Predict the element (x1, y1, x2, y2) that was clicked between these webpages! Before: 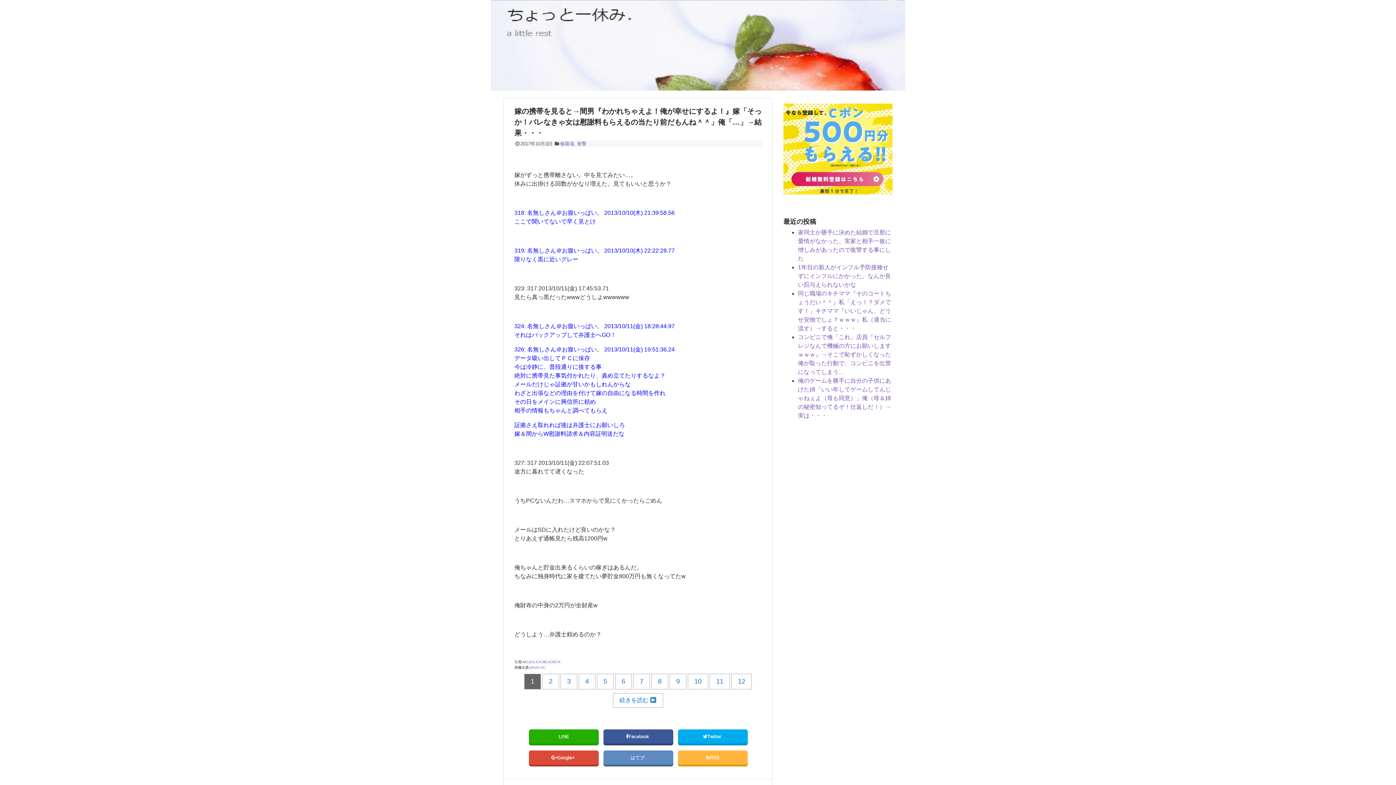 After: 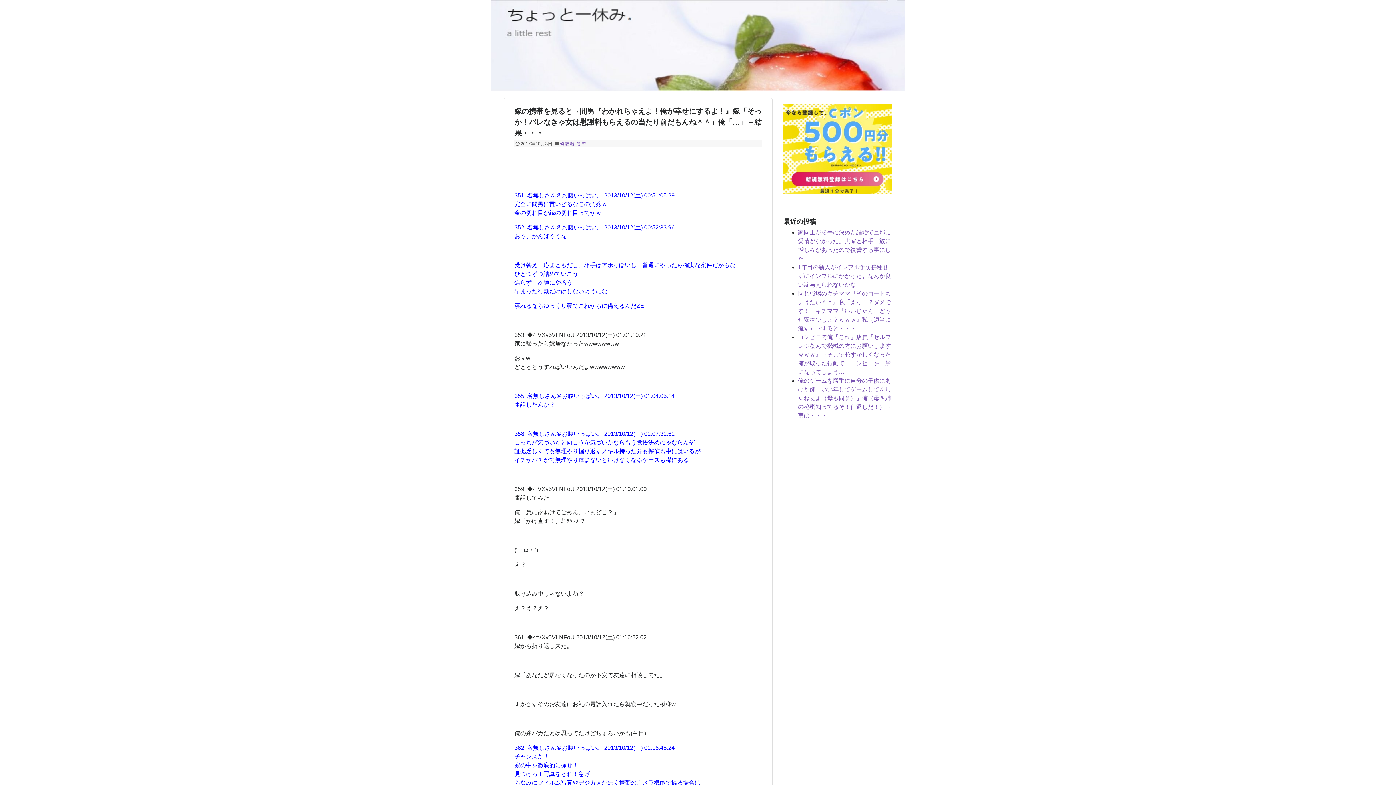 Action: label: 5 bbox: (597, 678, 613, 685)